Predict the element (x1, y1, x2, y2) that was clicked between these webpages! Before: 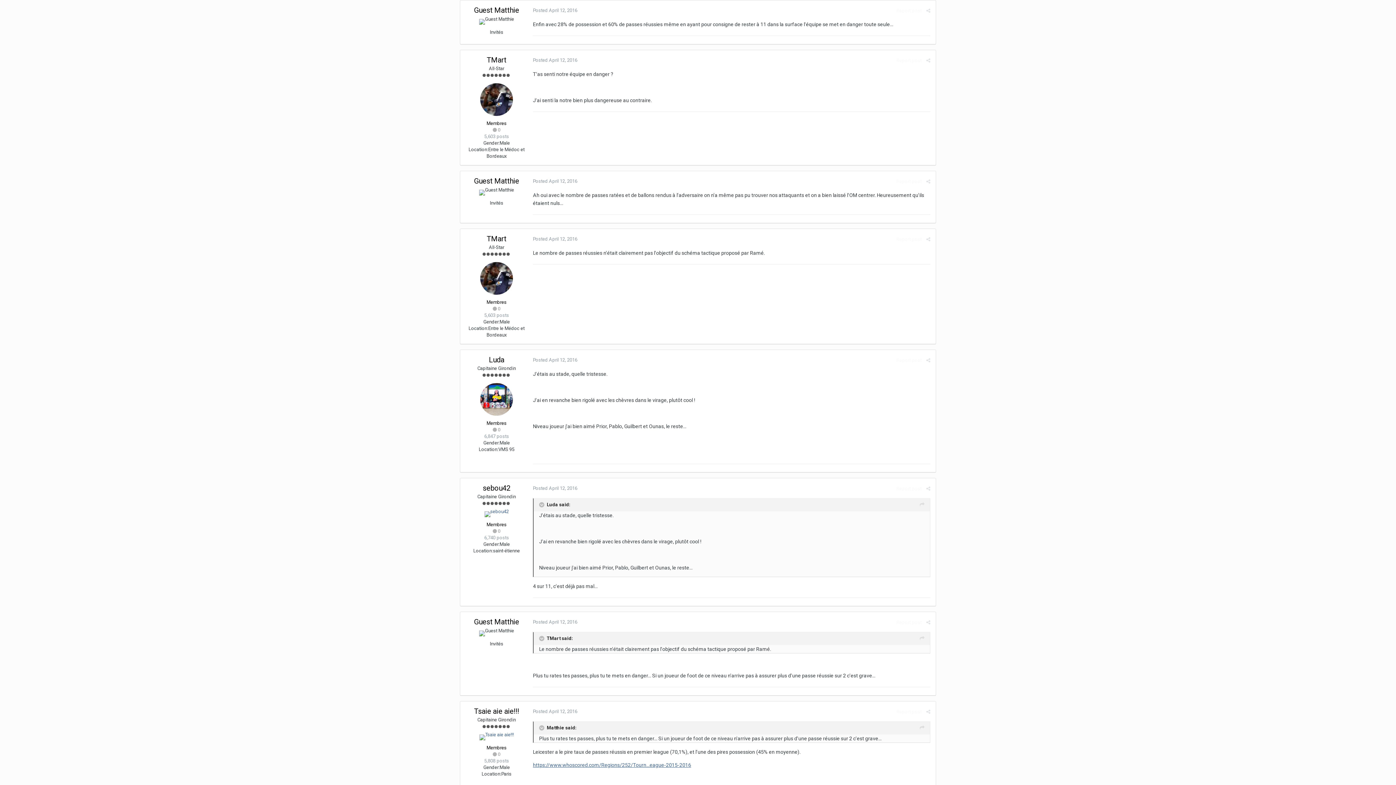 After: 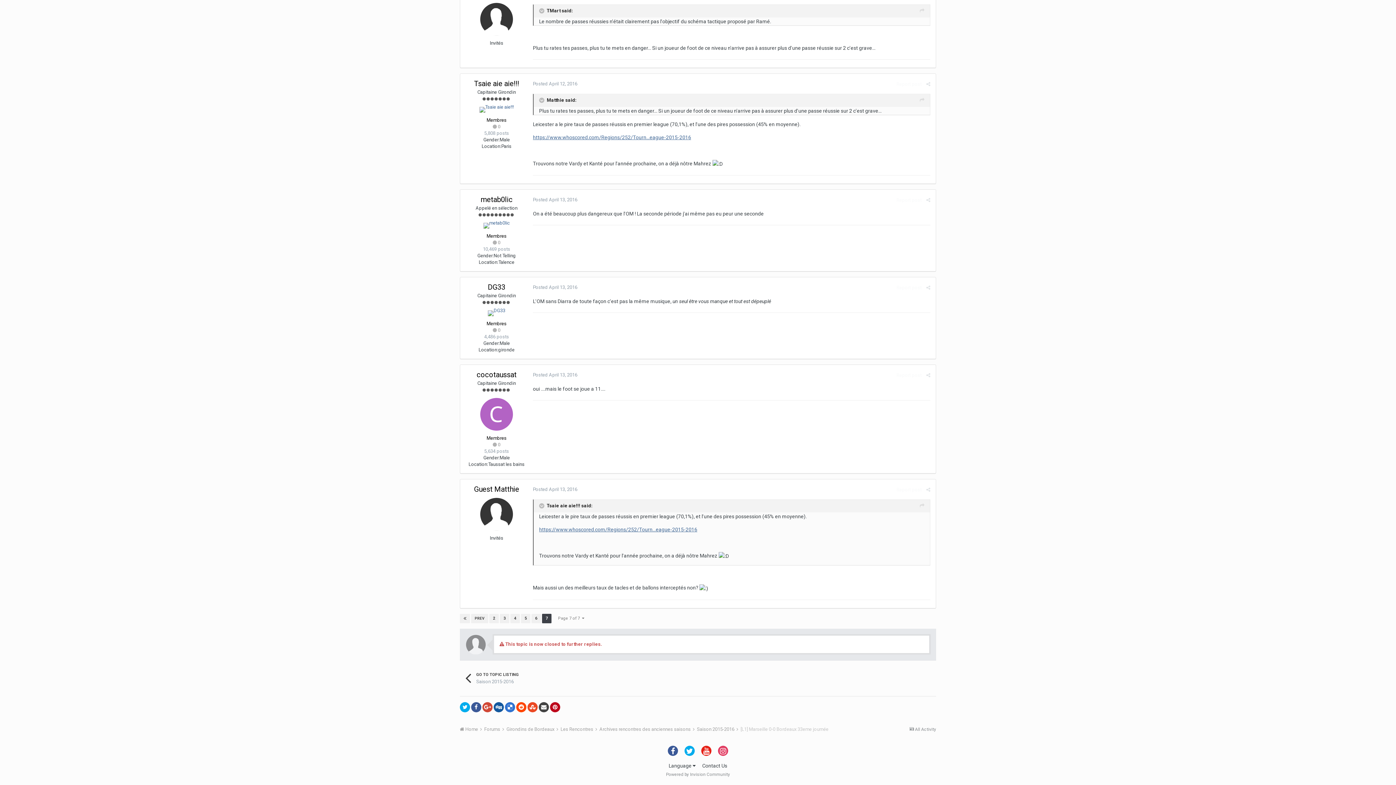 Action: bbox: (533, 709, 577, 714) label: Posted April 12, 2016